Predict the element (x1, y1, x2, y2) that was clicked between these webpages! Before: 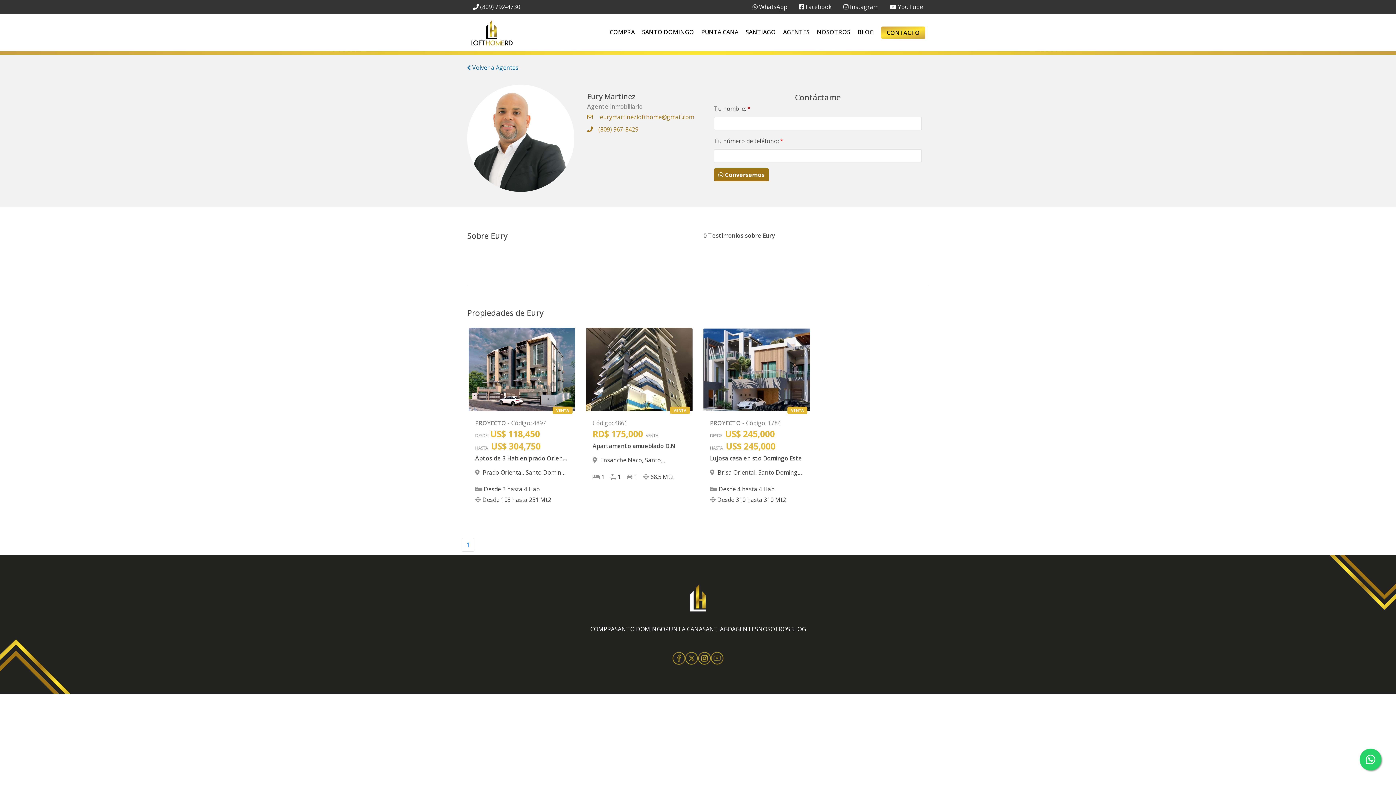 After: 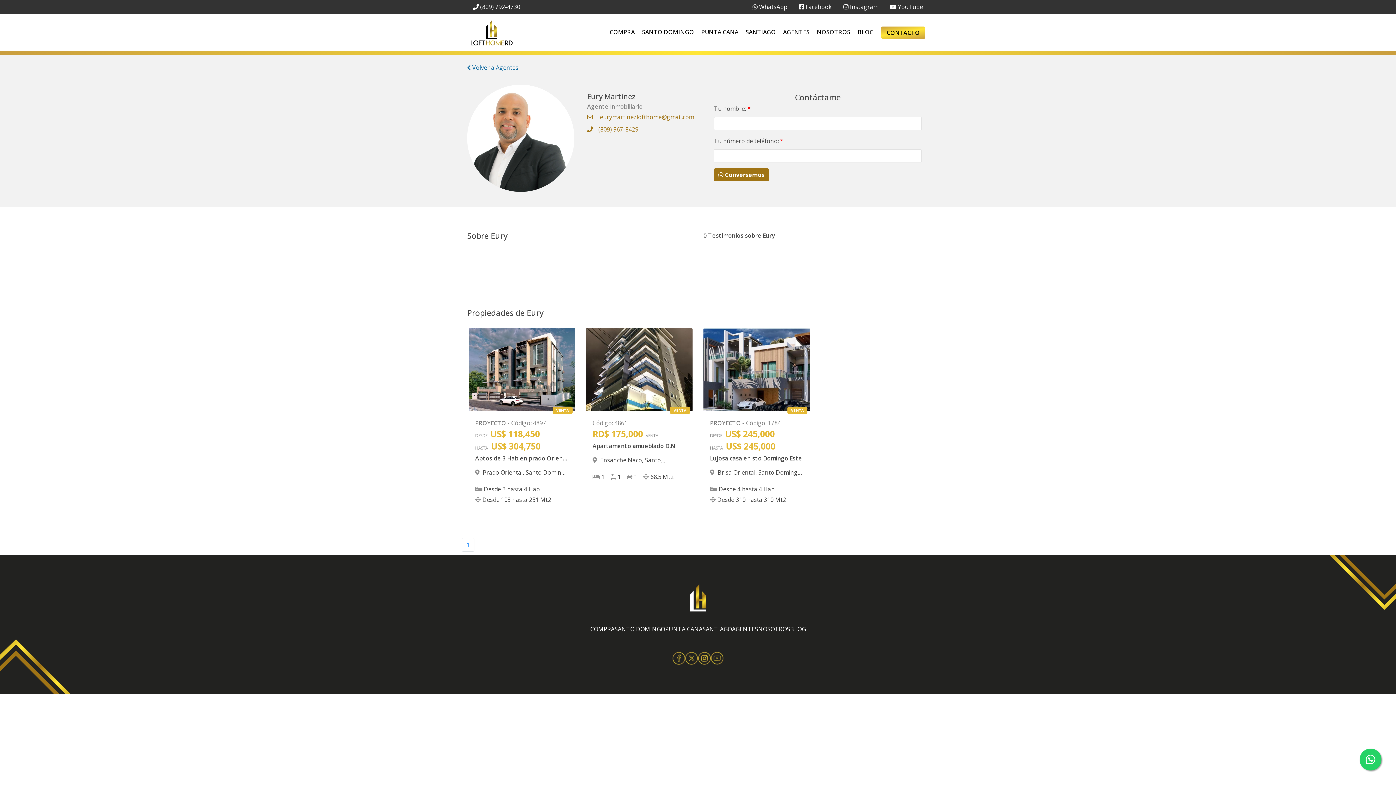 Action: bbox: (843, 2, 878, 10) label:  Instagram